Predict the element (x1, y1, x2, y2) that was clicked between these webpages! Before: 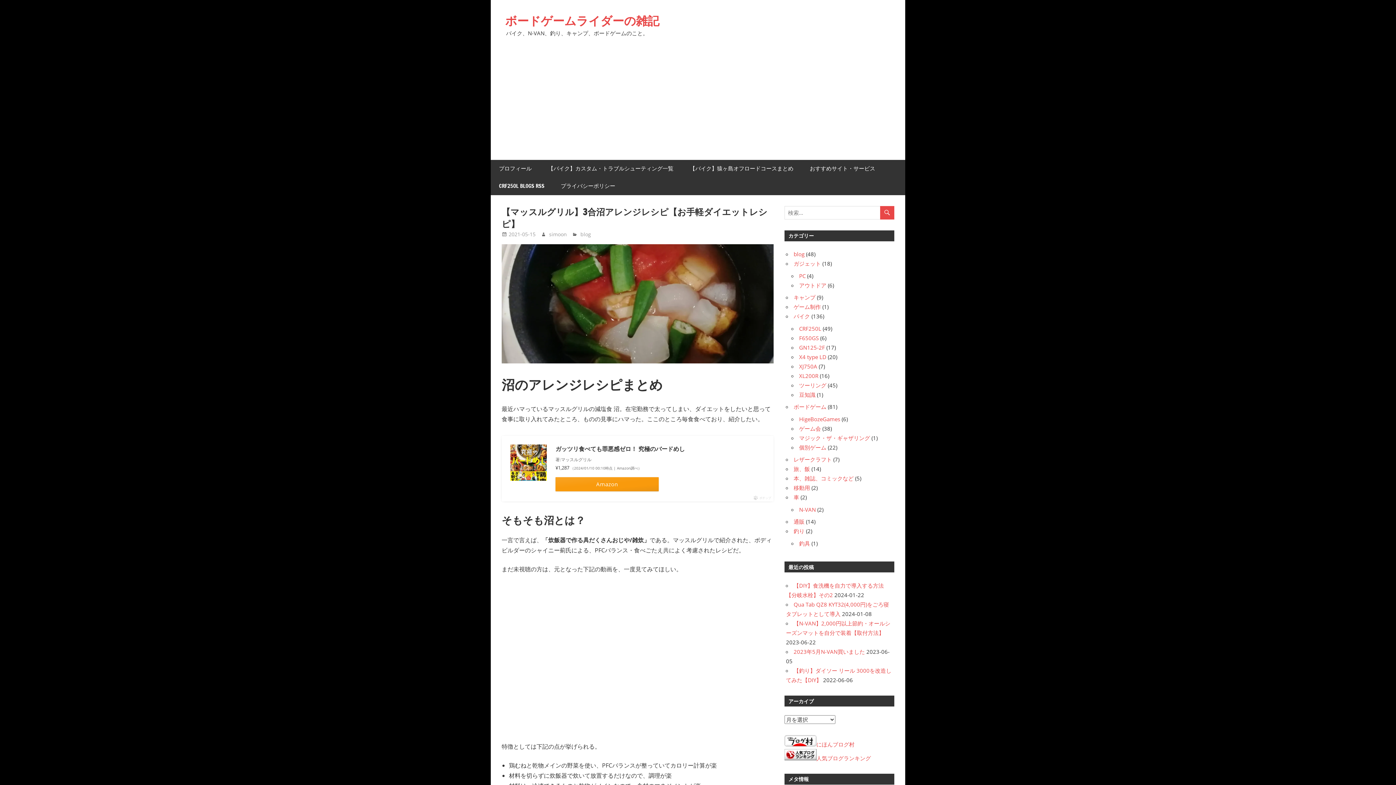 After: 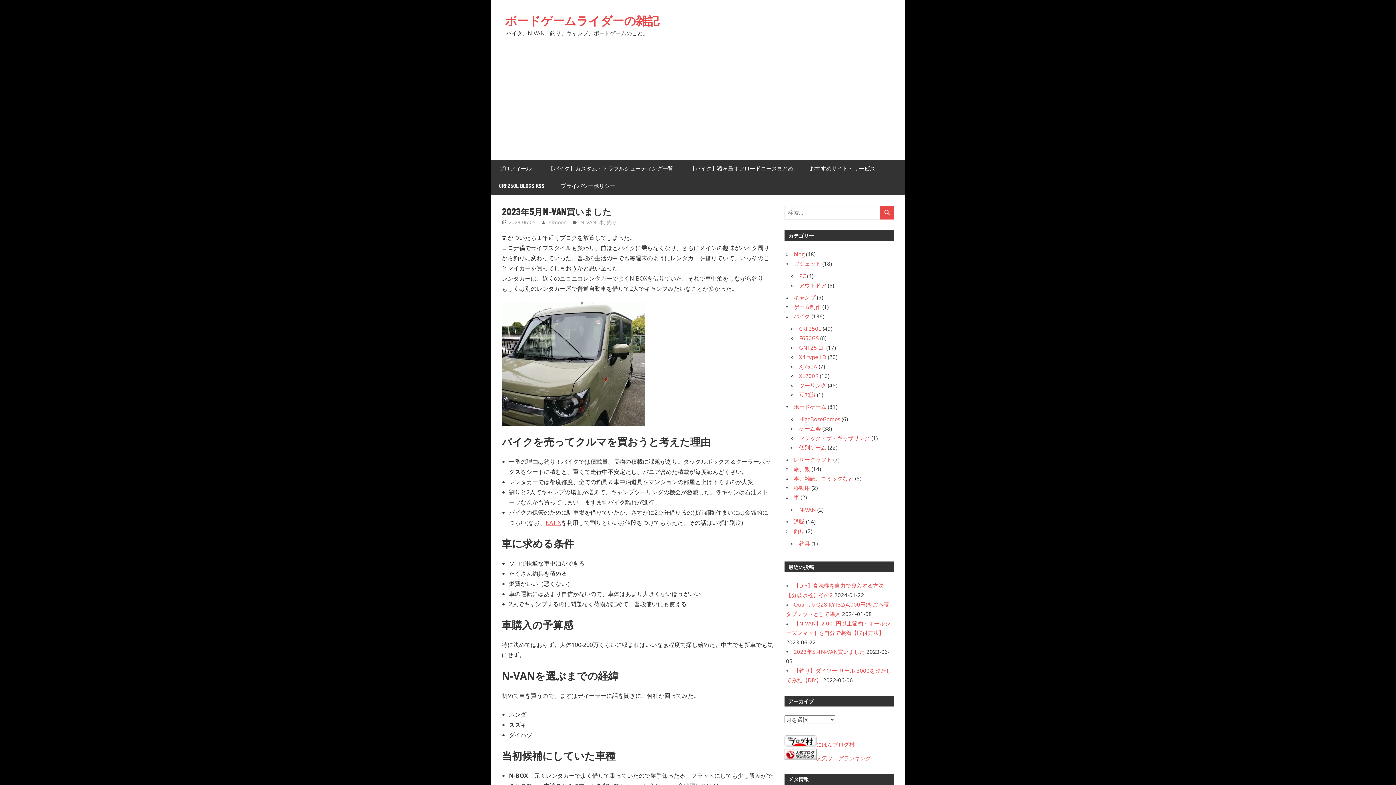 Action: label: 2023年5月N-VAN買いました bbox: (793, 648, 865, 655)